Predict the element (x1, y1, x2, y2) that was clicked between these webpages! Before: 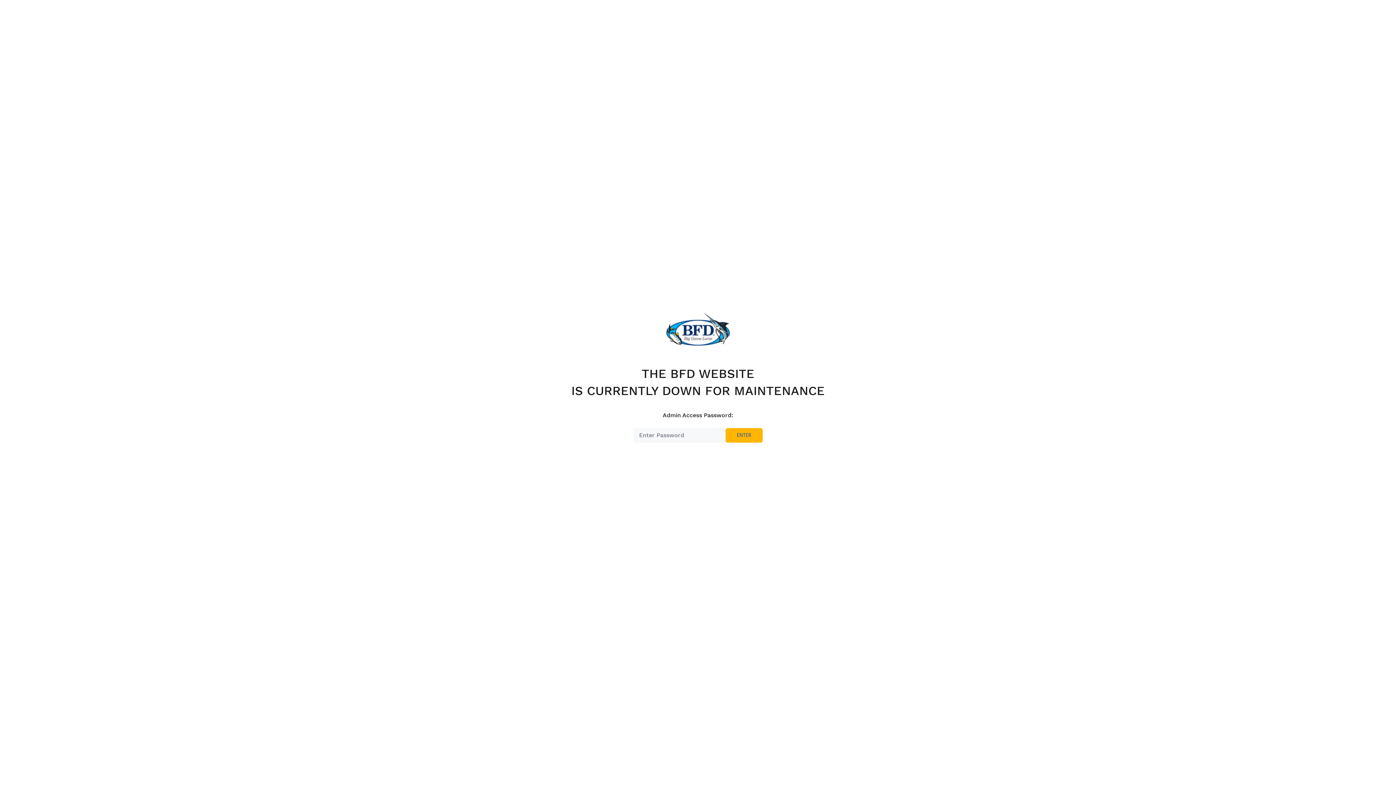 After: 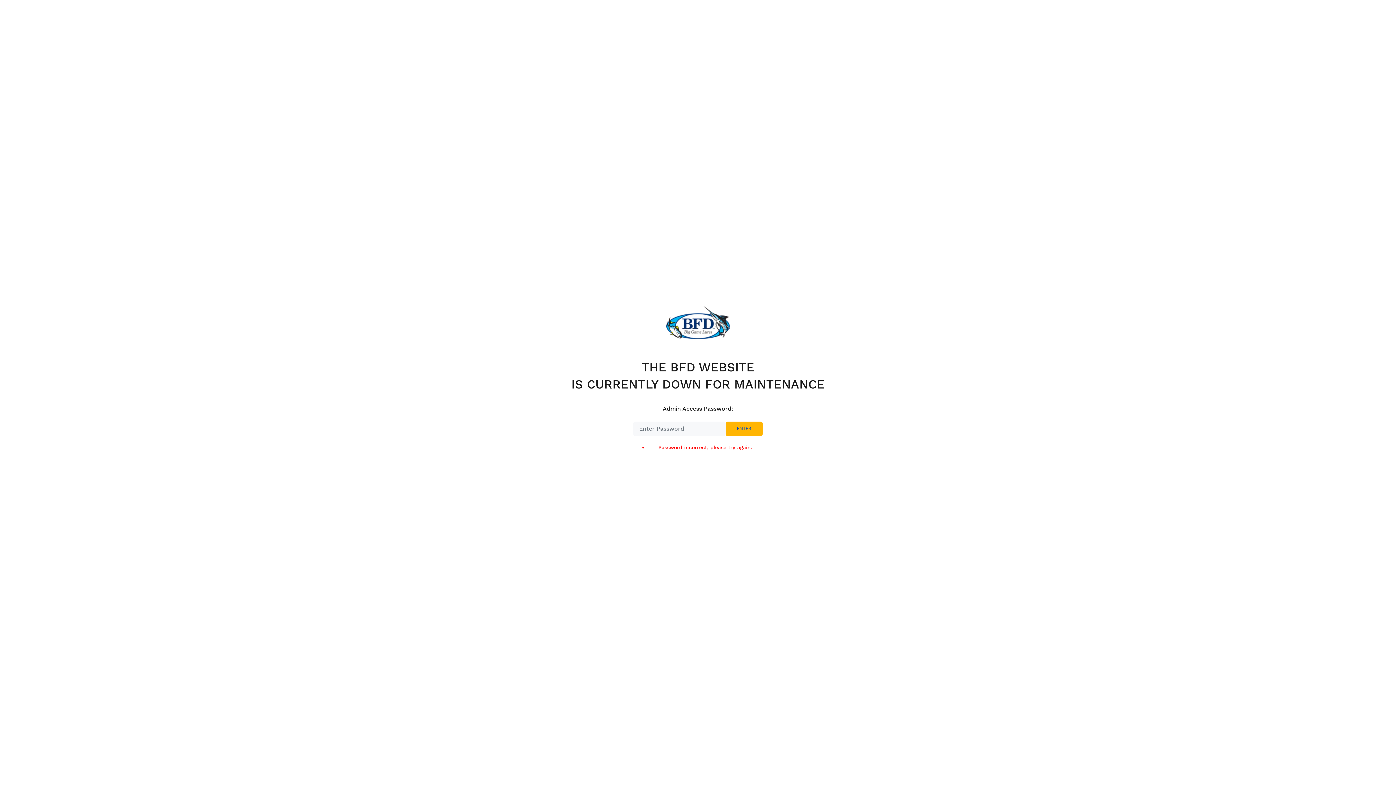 Action: label: ENTER bbox: (725, 428, 762, 442)